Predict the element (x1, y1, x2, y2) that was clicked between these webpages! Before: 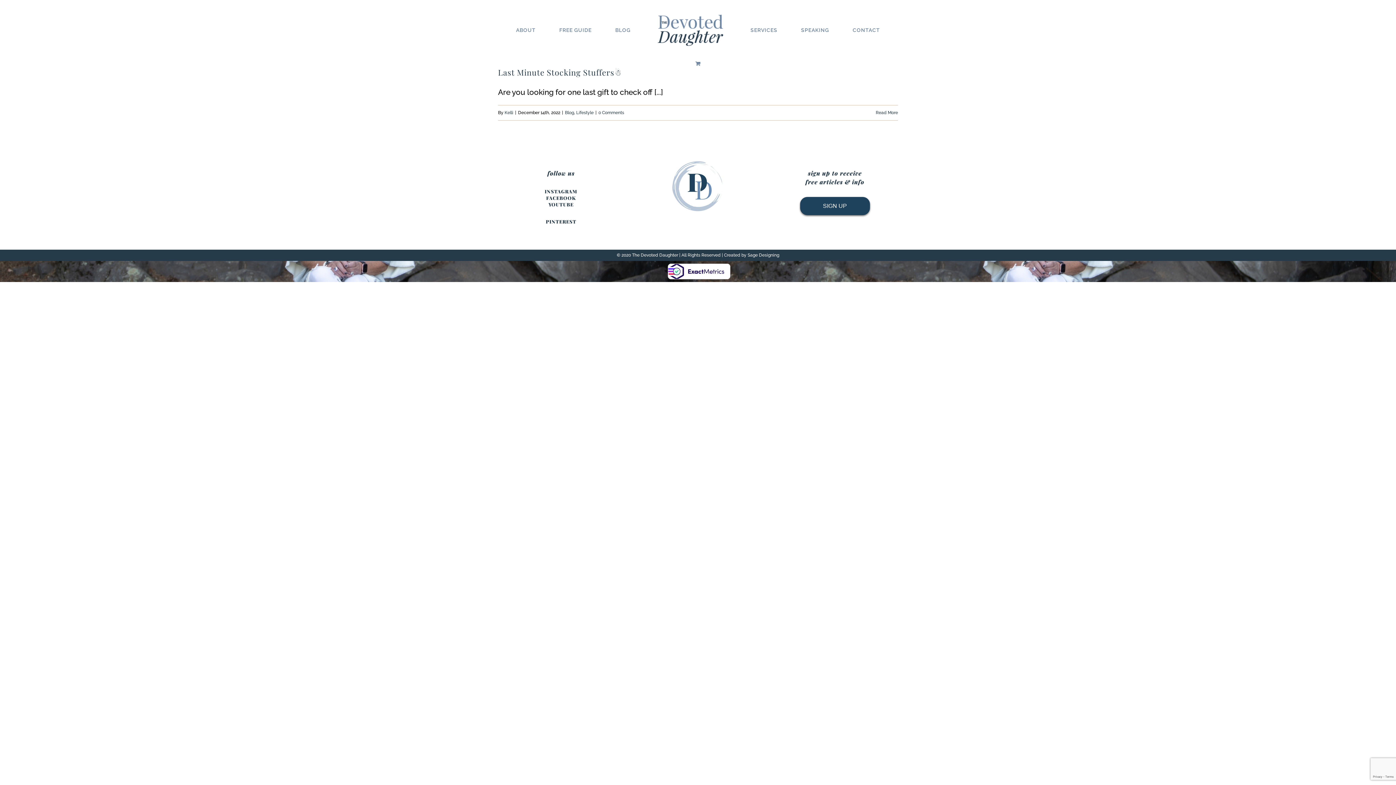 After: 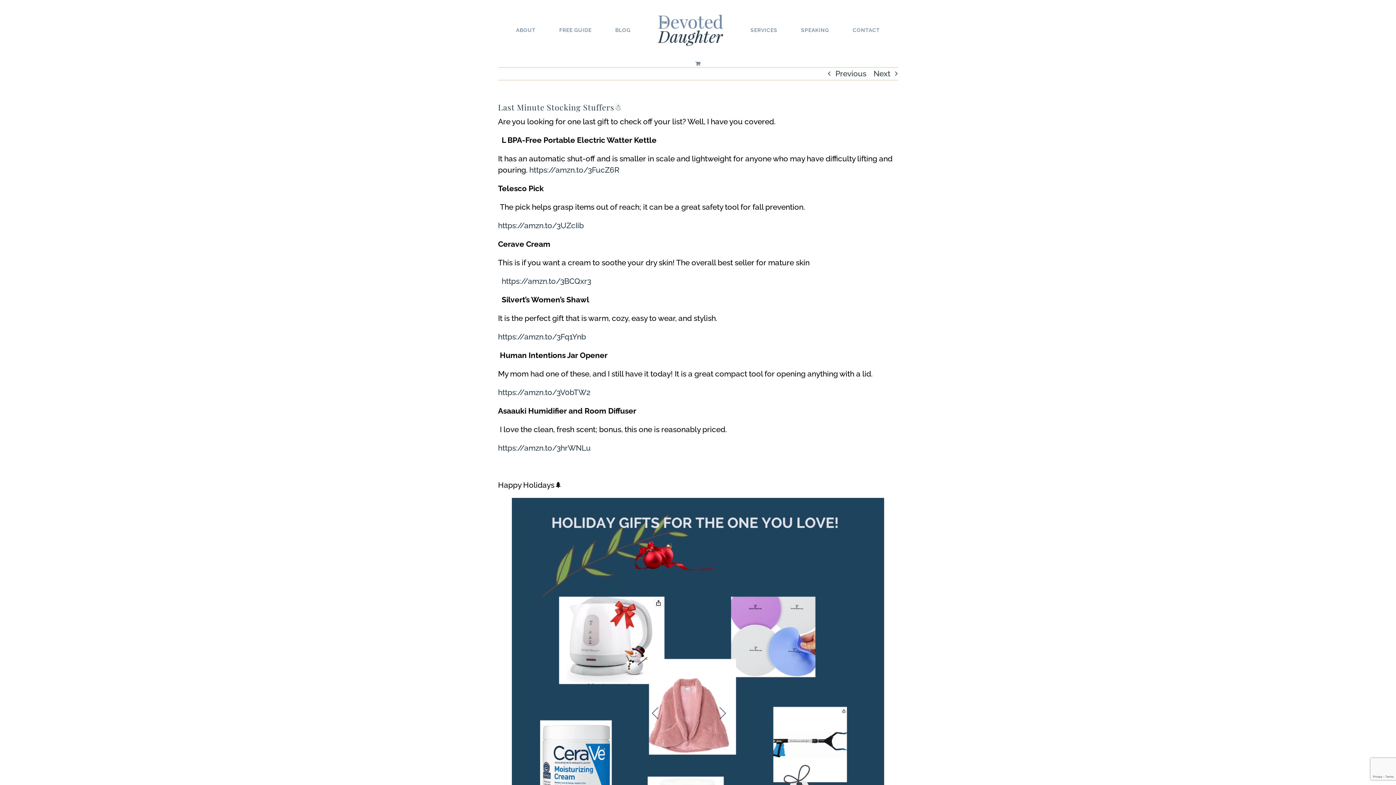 Action: label: Last Minute Stocking Stuffers☃️ bbox: (498, 66, 622, 77)